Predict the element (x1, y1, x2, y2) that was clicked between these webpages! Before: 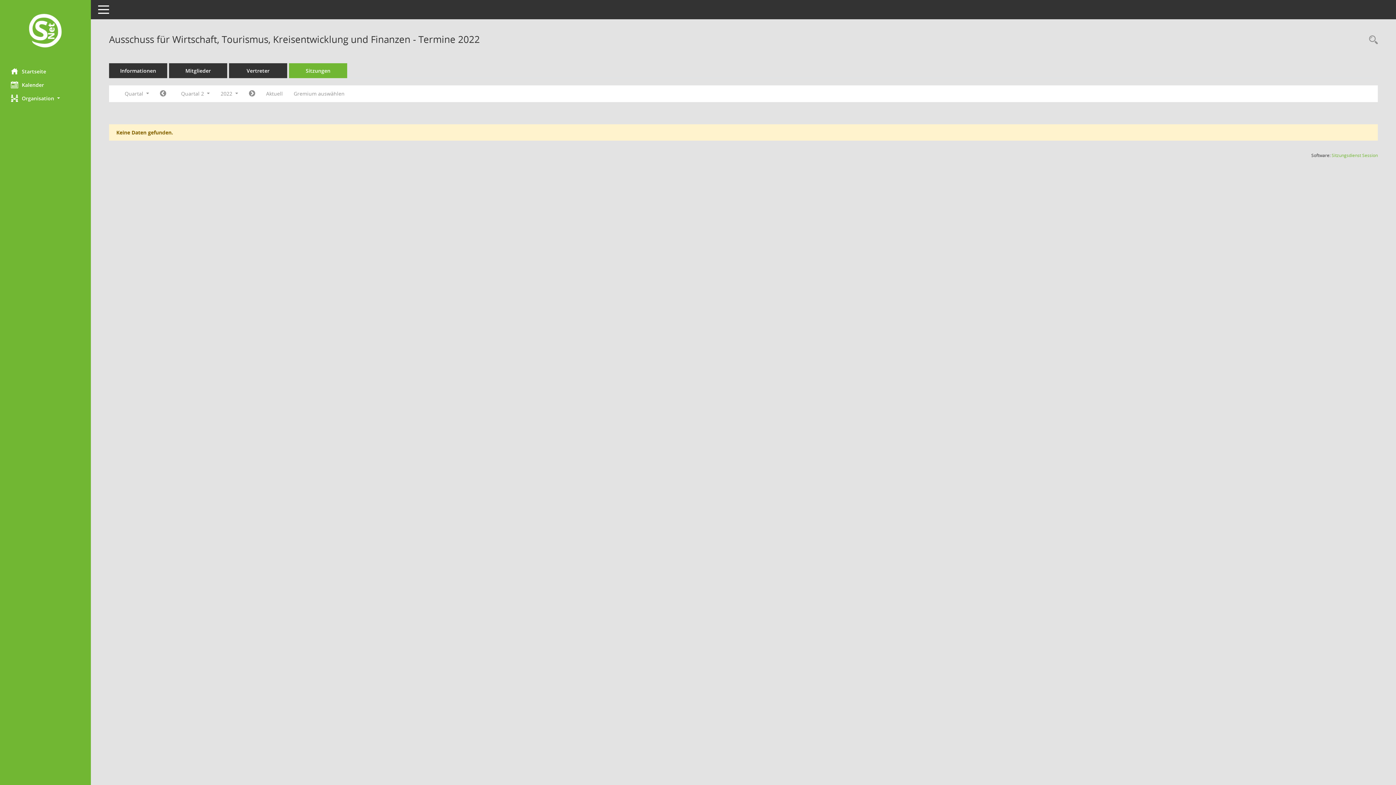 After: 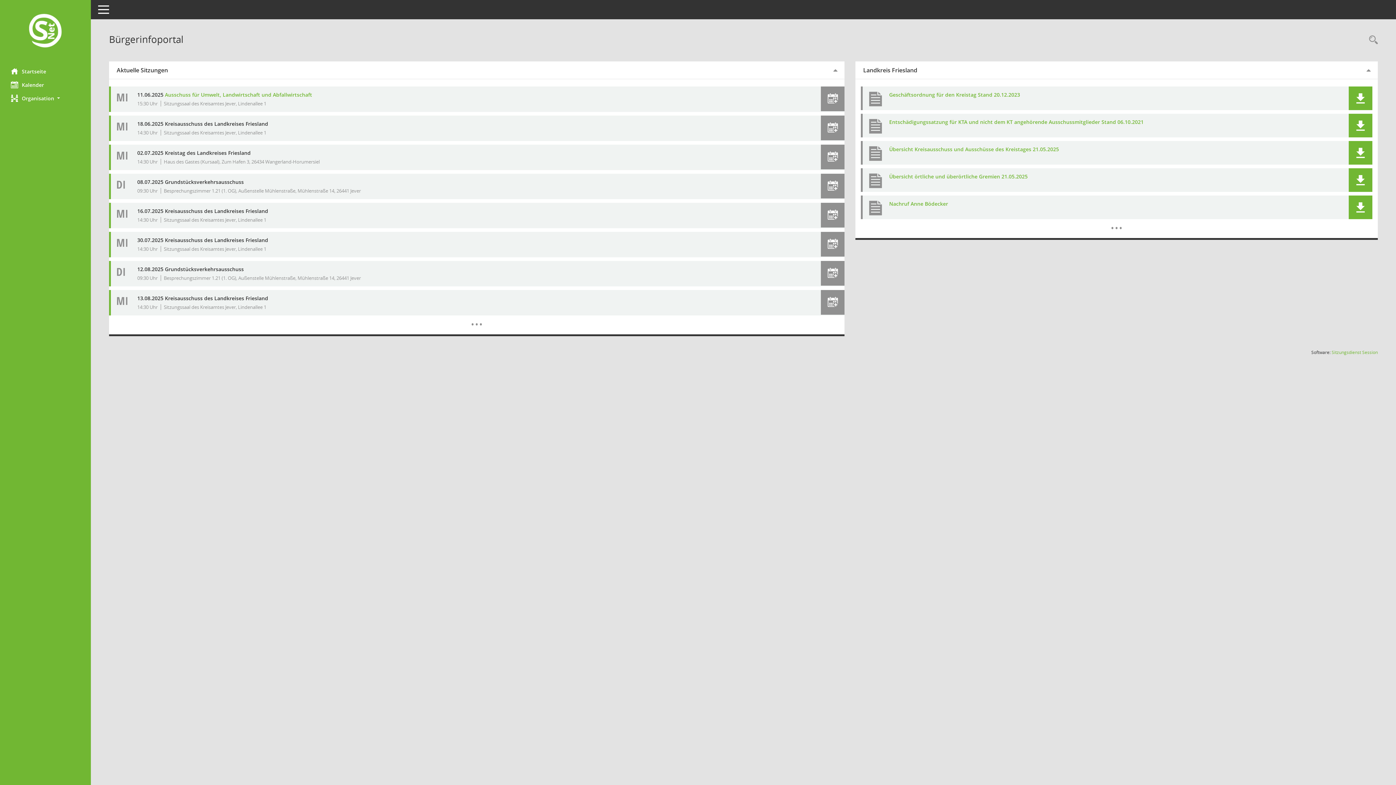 Action: bbox: (0, 64, 90, 78) label: Hier gelangen Sie zur Startseite dieser Webanwendung.